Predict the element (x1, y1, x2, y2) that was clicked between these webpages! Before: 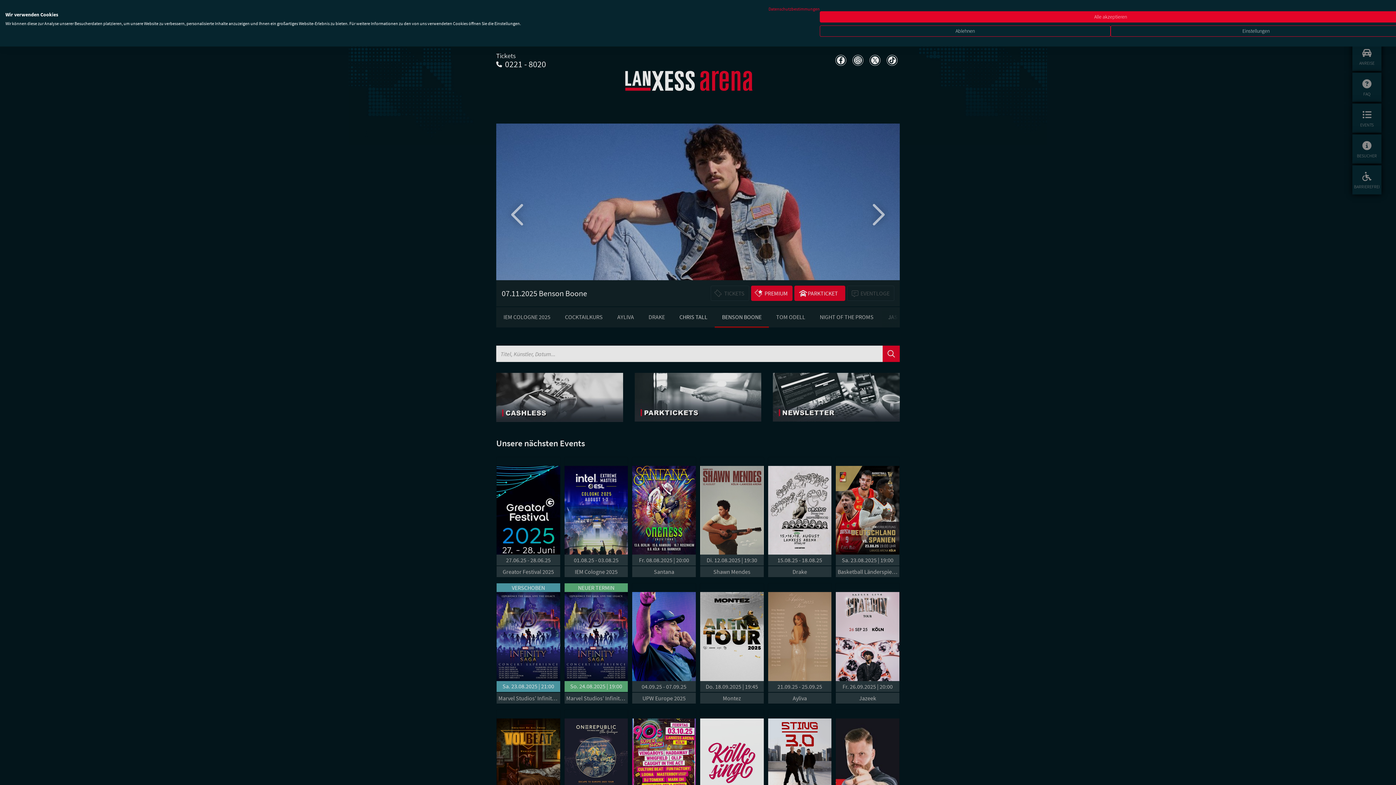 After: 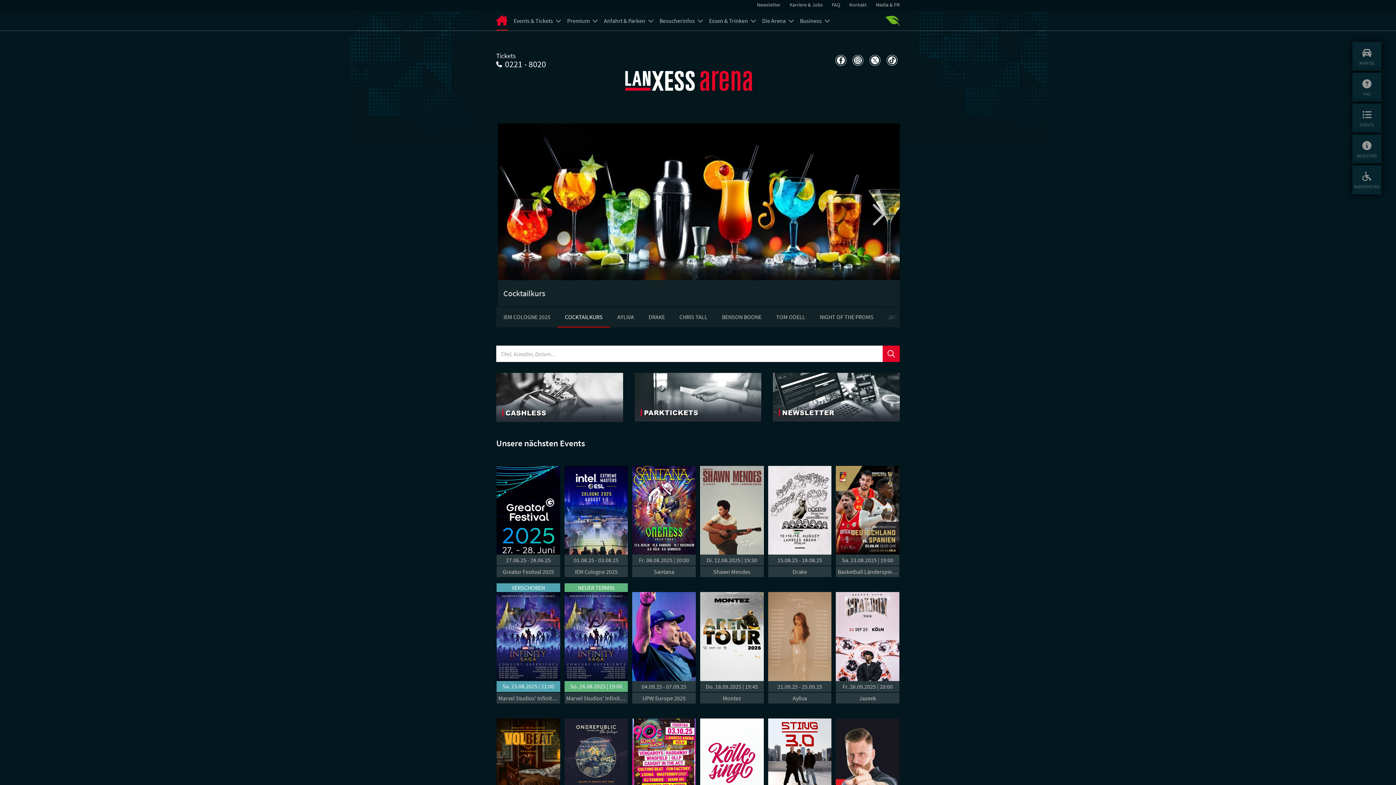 Action: label: Akzeptieren Sie alle cookies bbox: (820, 11, 1401, 22)